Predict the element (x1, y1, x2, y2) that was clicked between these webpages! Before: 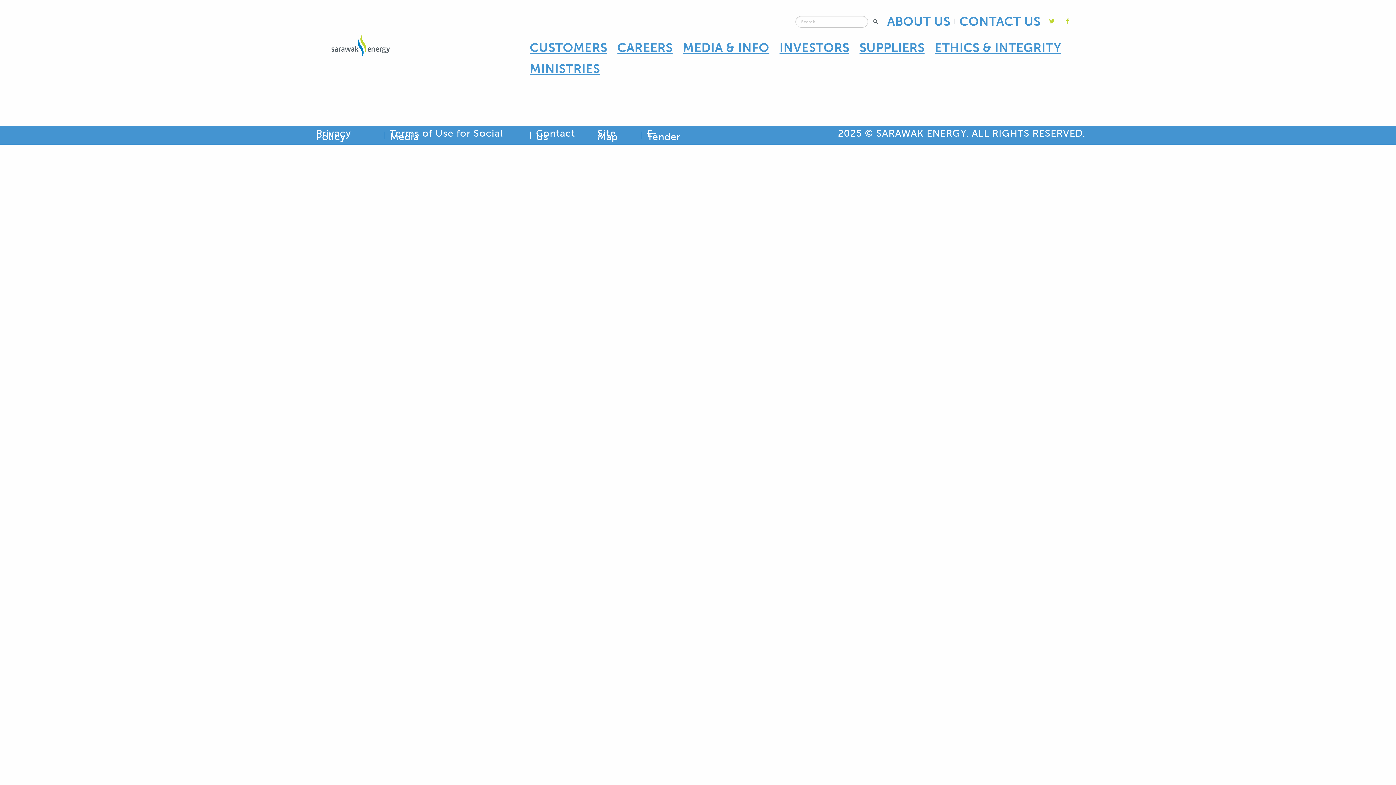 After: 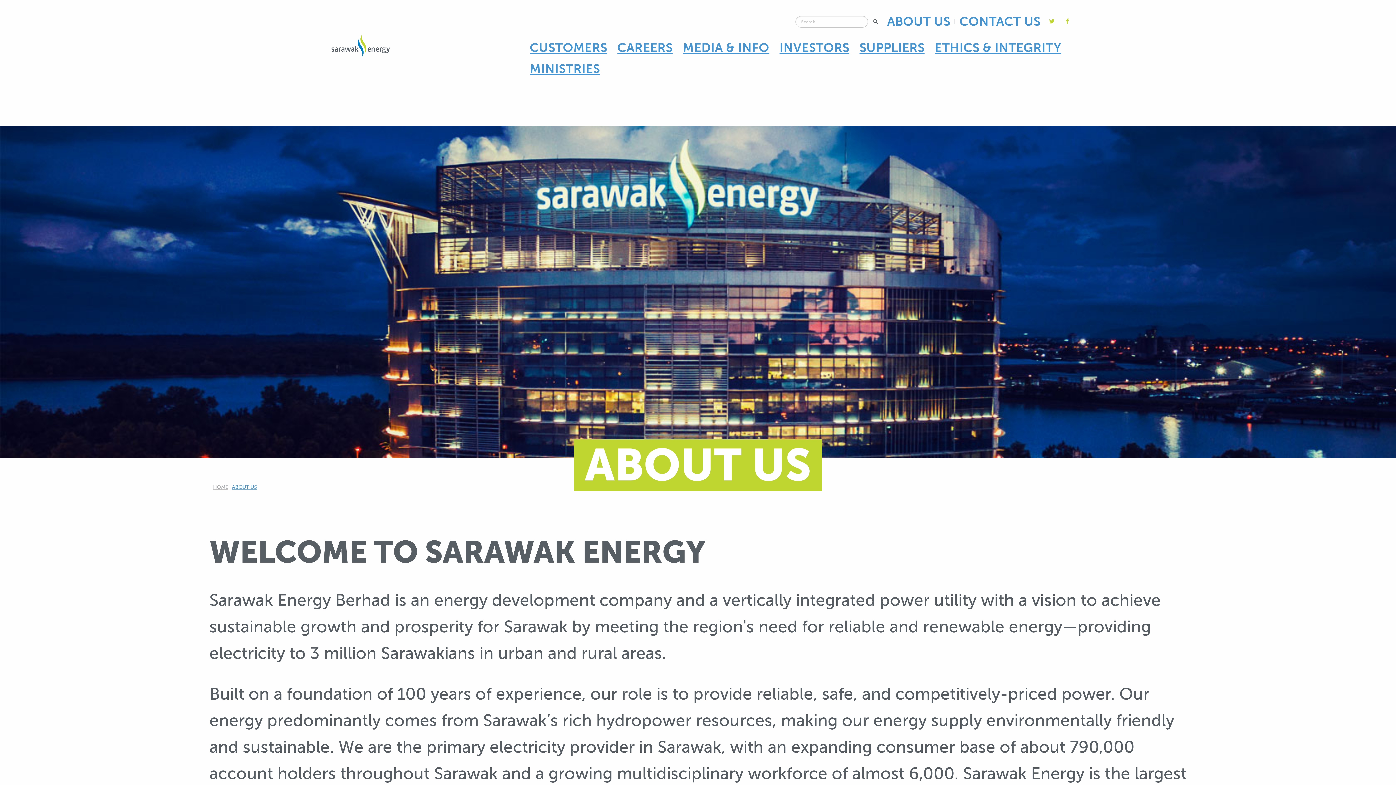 Action: bbox: (887, 14, 950, 28) label: ABOUT US